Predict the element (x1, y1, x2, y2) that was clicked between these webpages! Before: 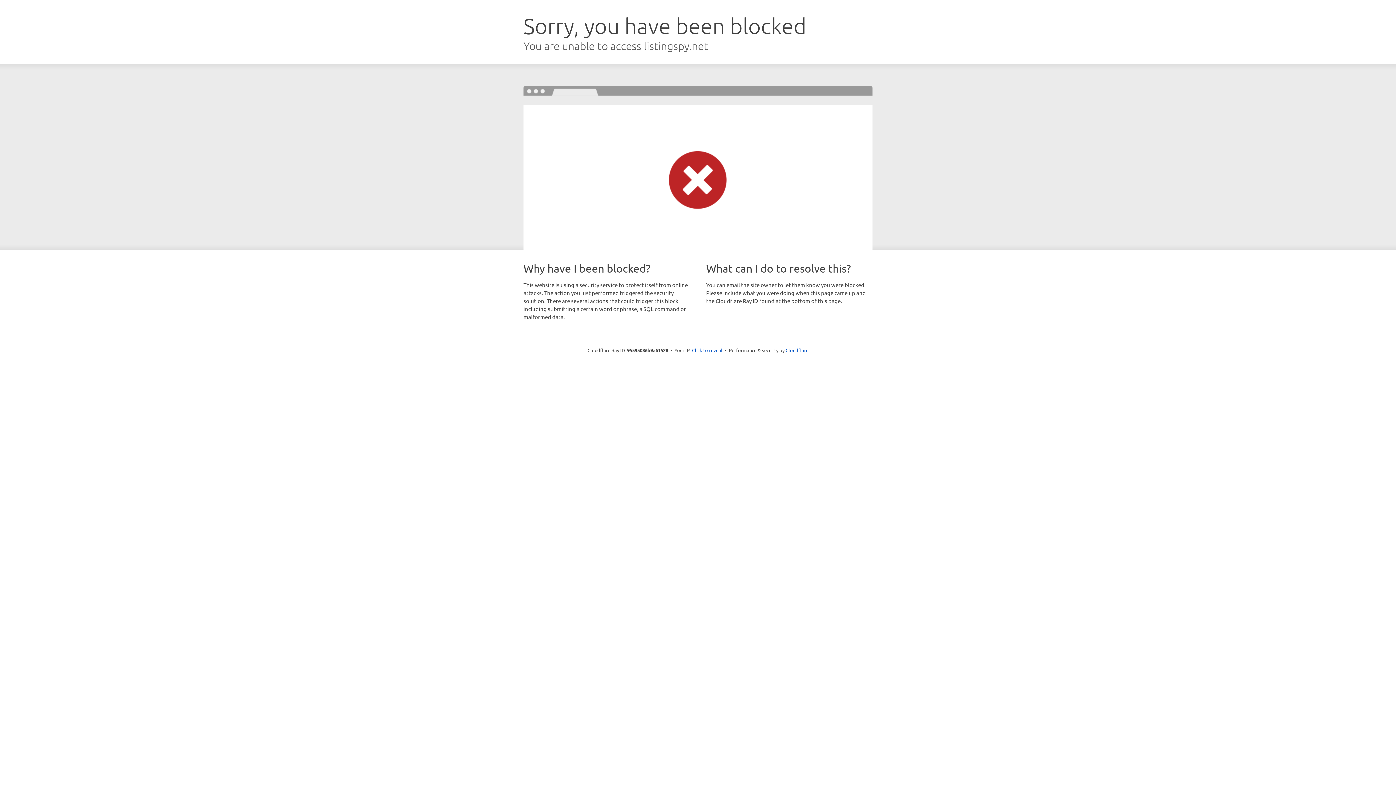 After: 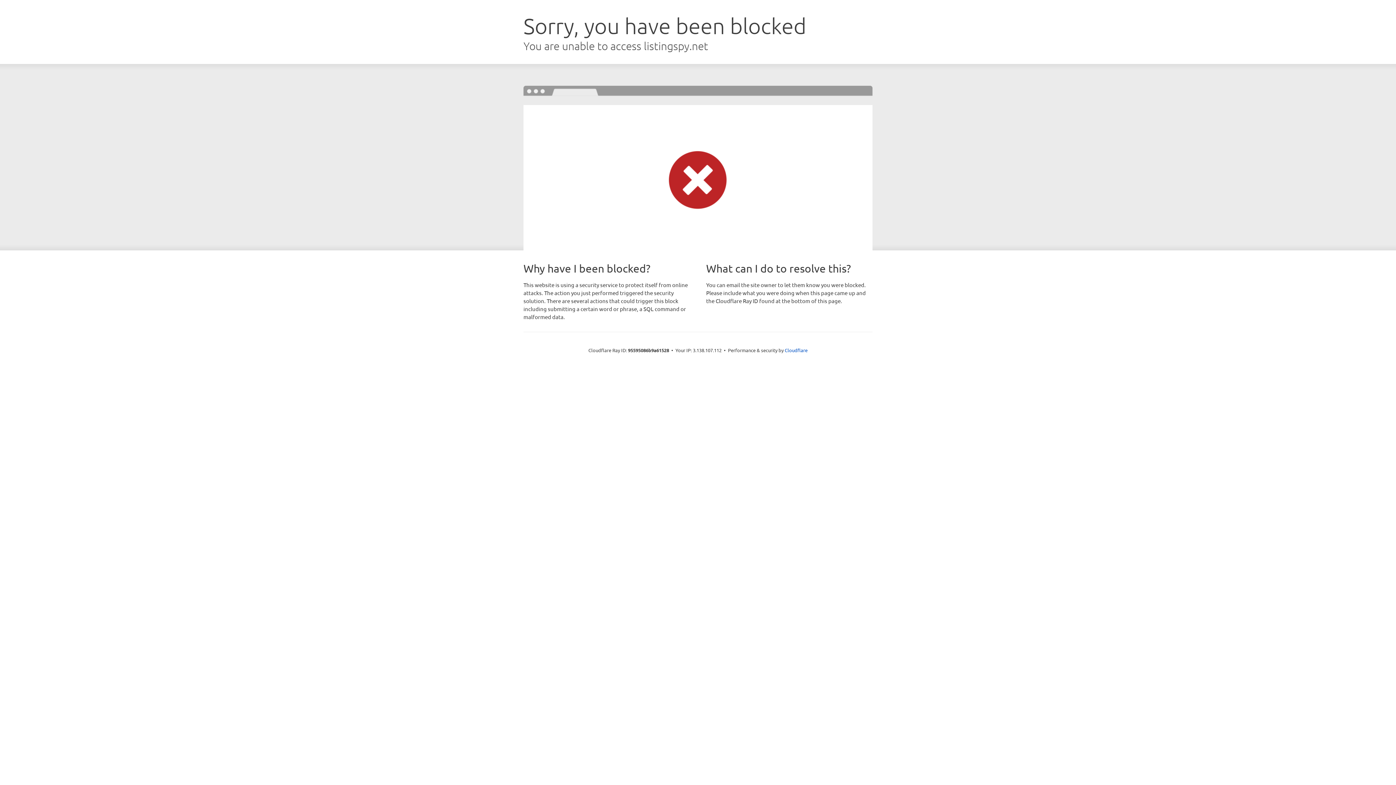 Action: bbox: (692, 346, 722, 353) label: Click to reveal